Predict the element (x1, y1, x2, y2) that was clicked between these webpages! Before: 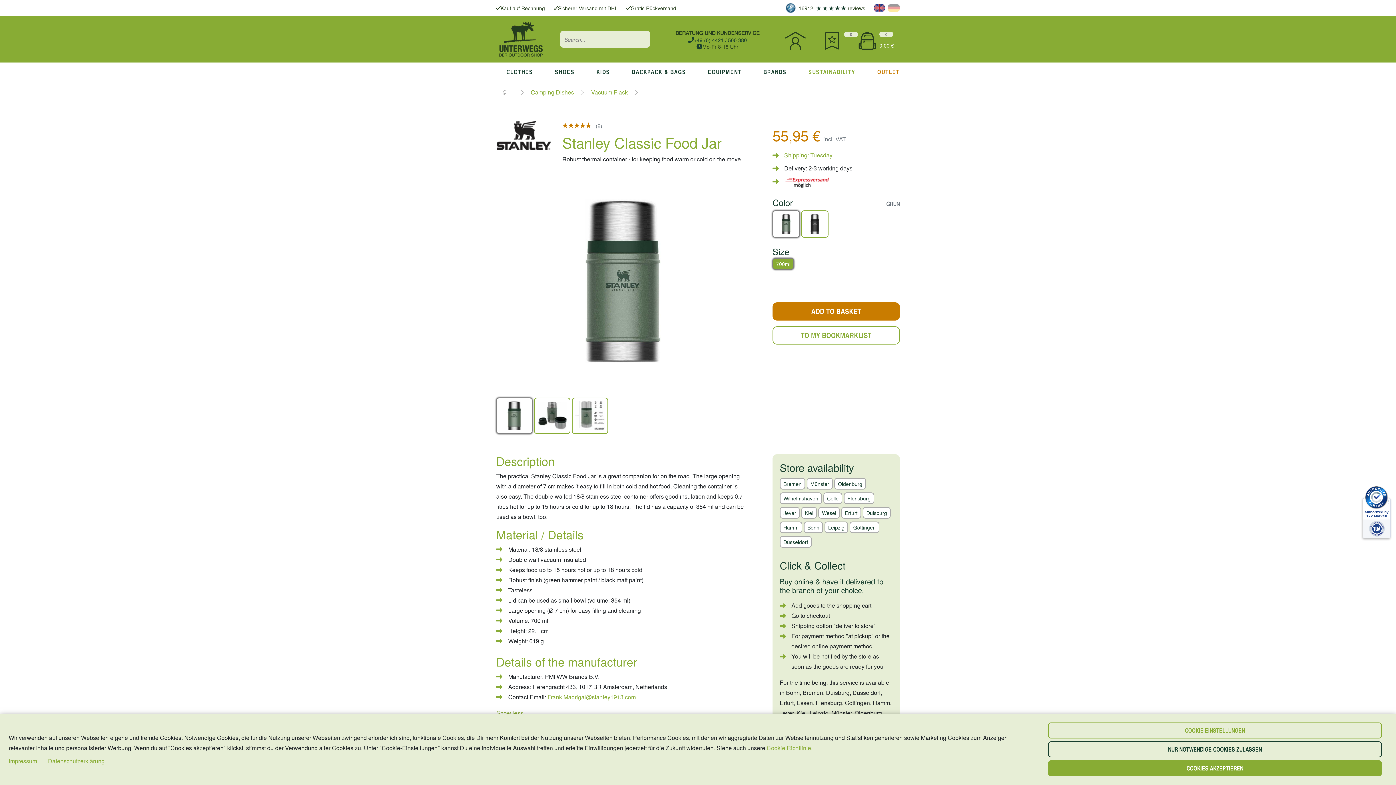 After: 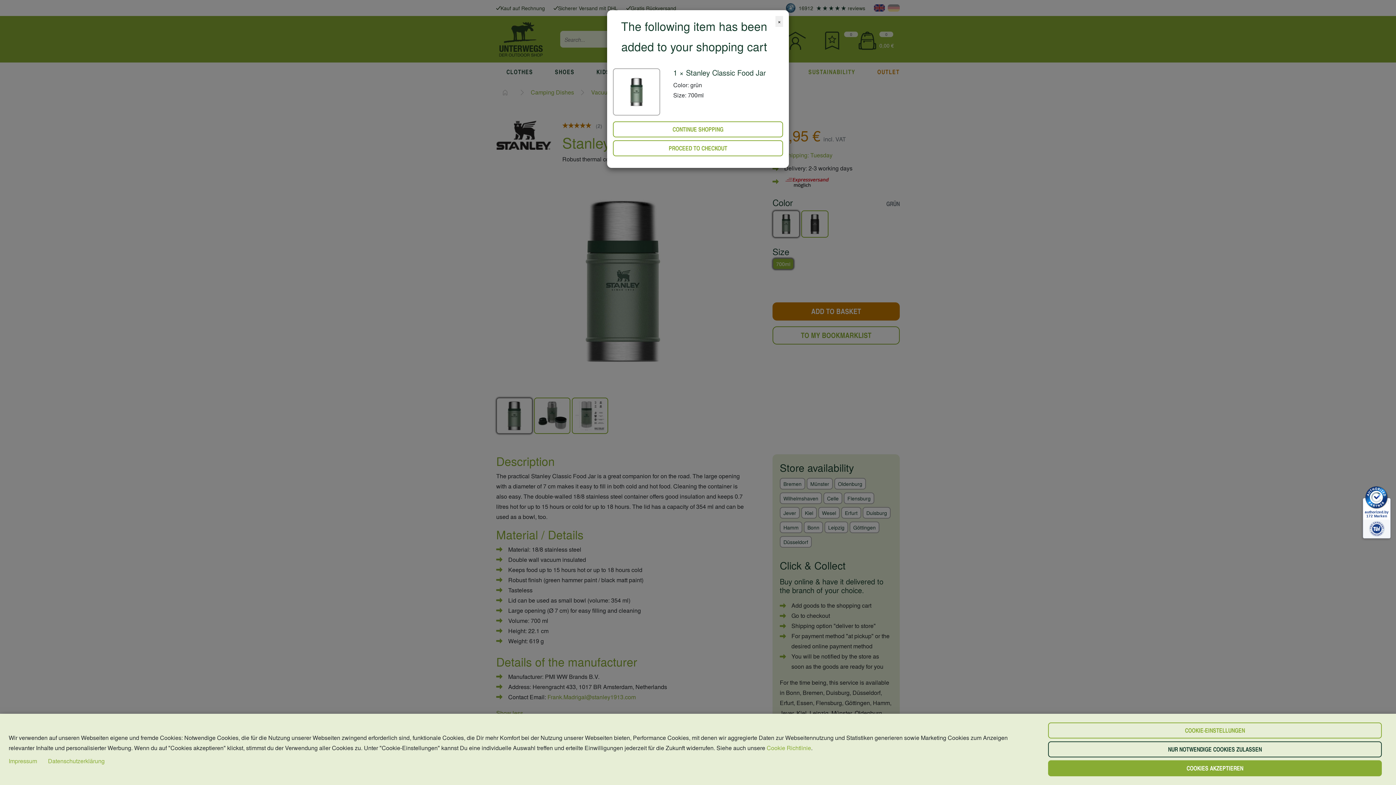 Action: bbox: (772, 302, 900, 320) label: ADD TO BASKET